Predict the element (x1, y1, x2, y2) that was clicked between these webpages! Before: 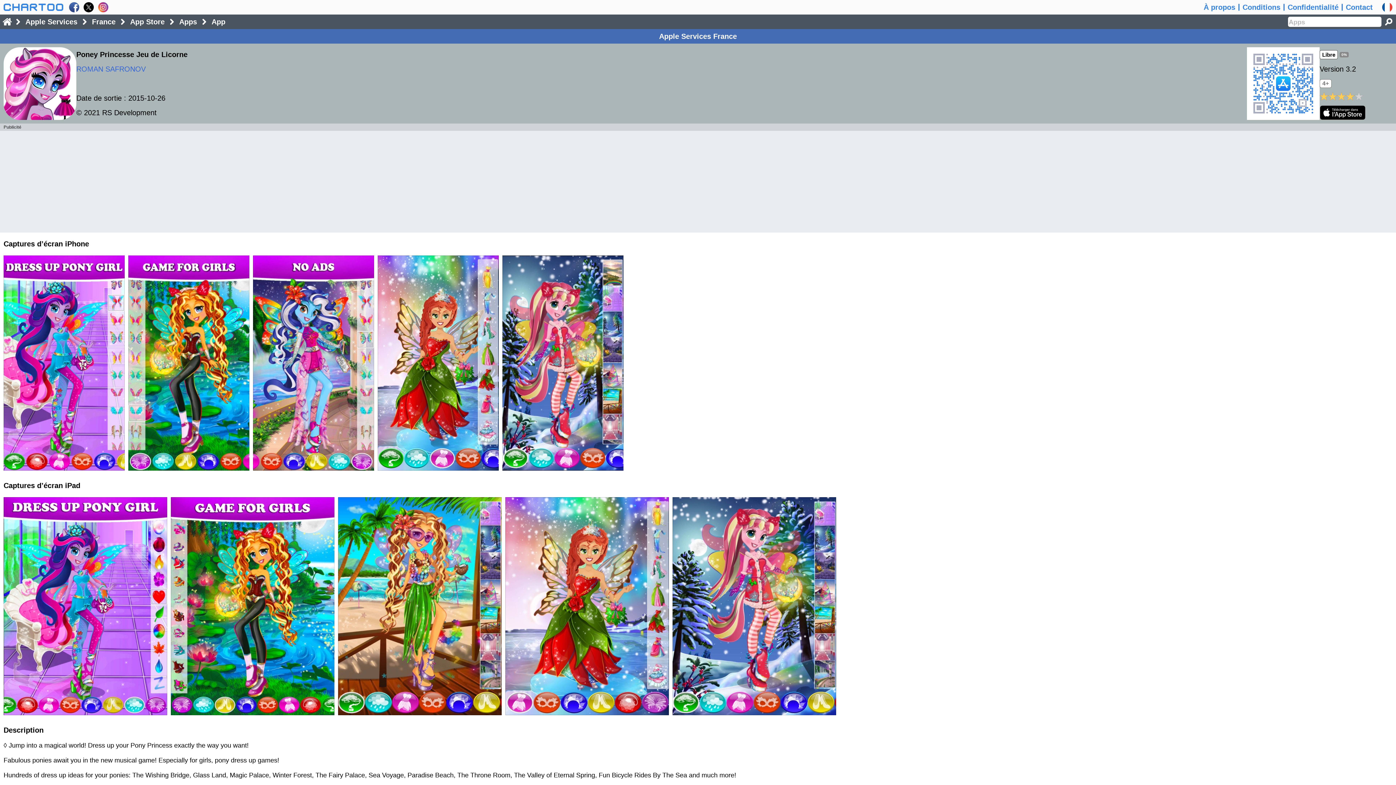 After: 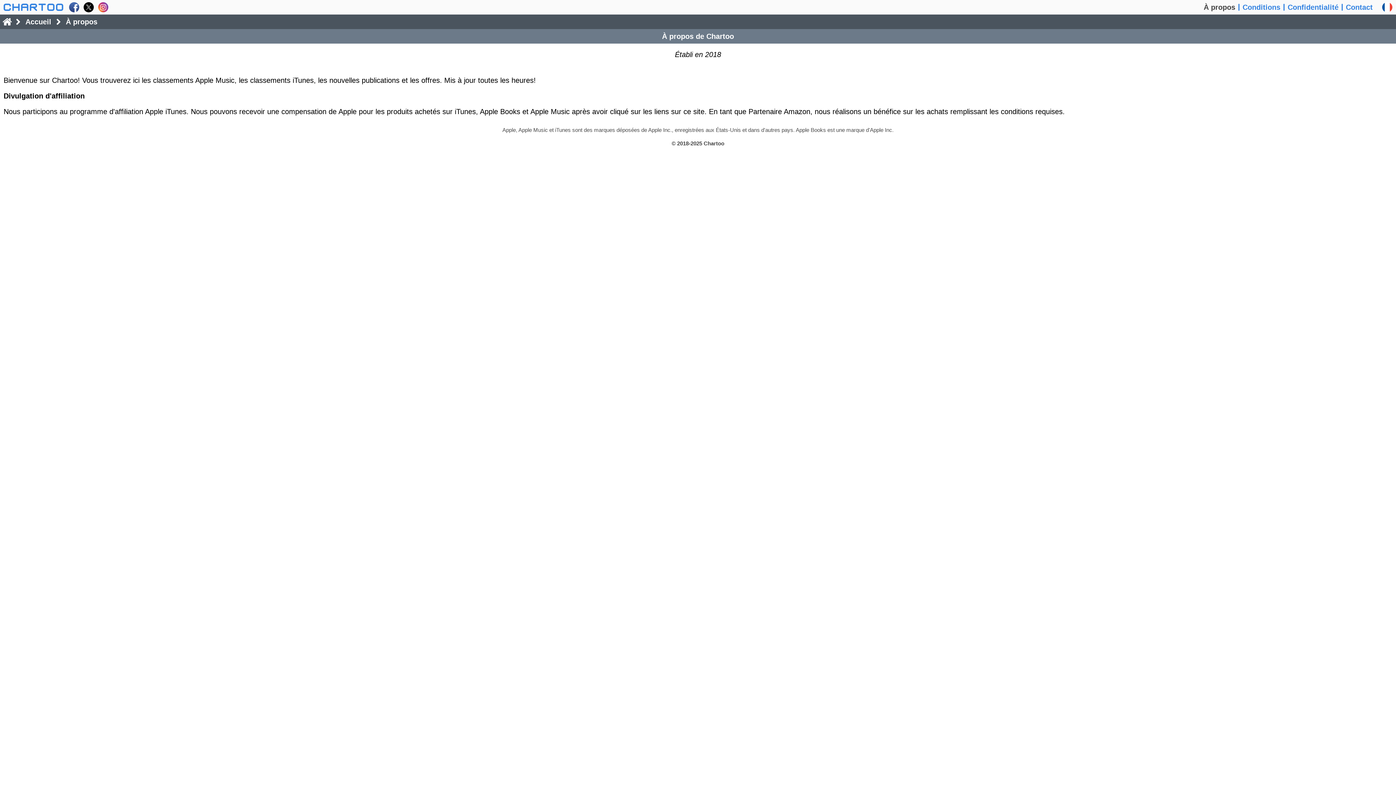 Action: bbox: (1204, 0, 1235, 14) label: À propos